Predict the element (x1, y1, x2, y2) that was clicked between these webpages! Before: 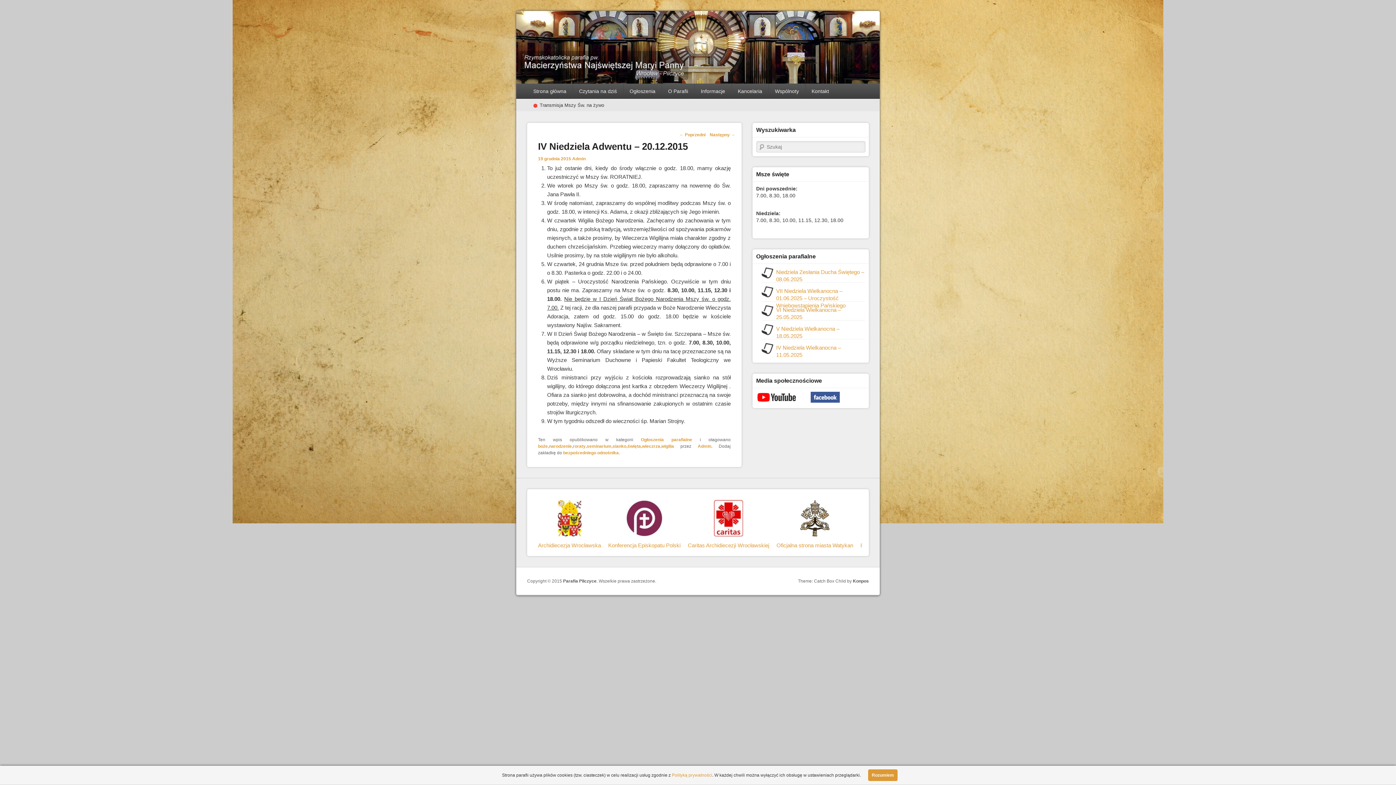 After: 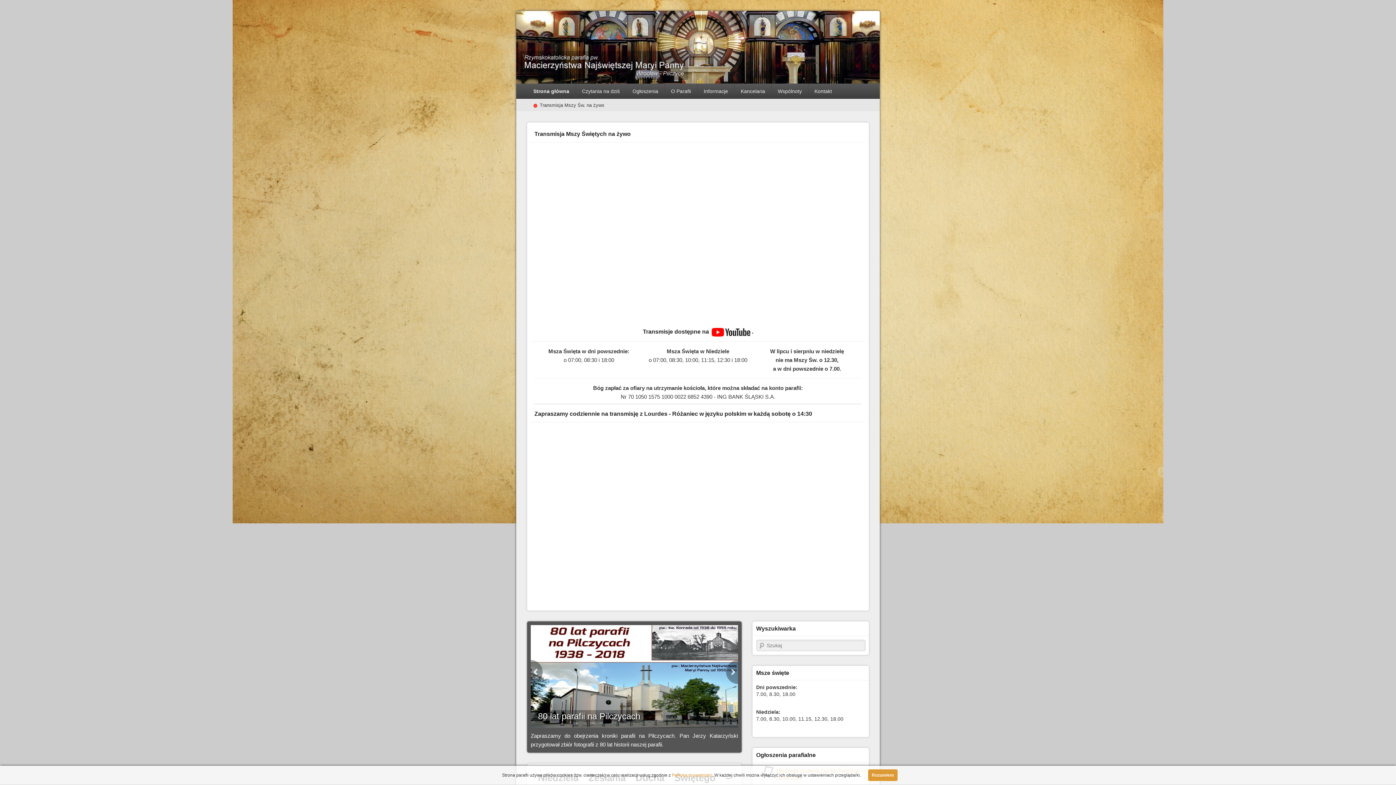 Action: bbox: (563, 578, 596, 584) label: Parafia Pilczyce